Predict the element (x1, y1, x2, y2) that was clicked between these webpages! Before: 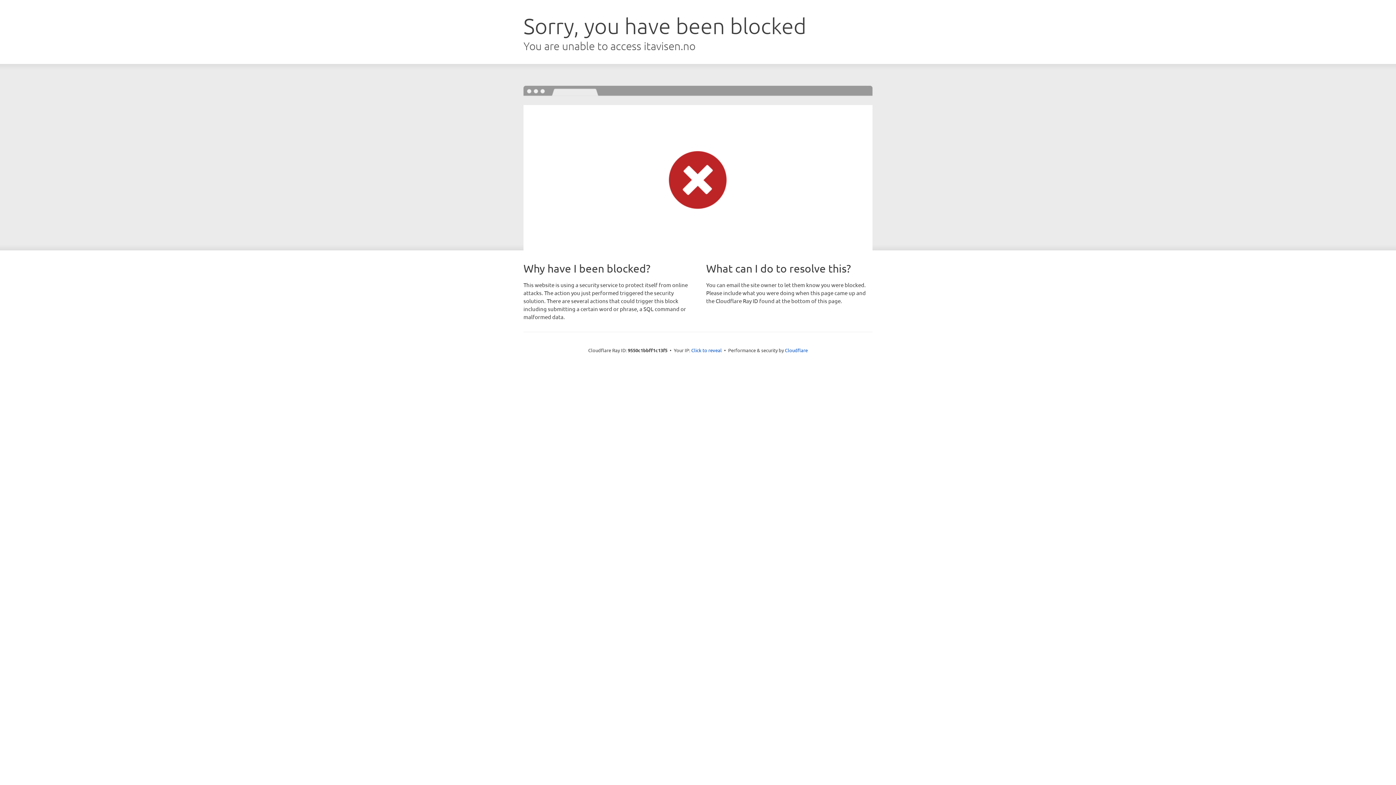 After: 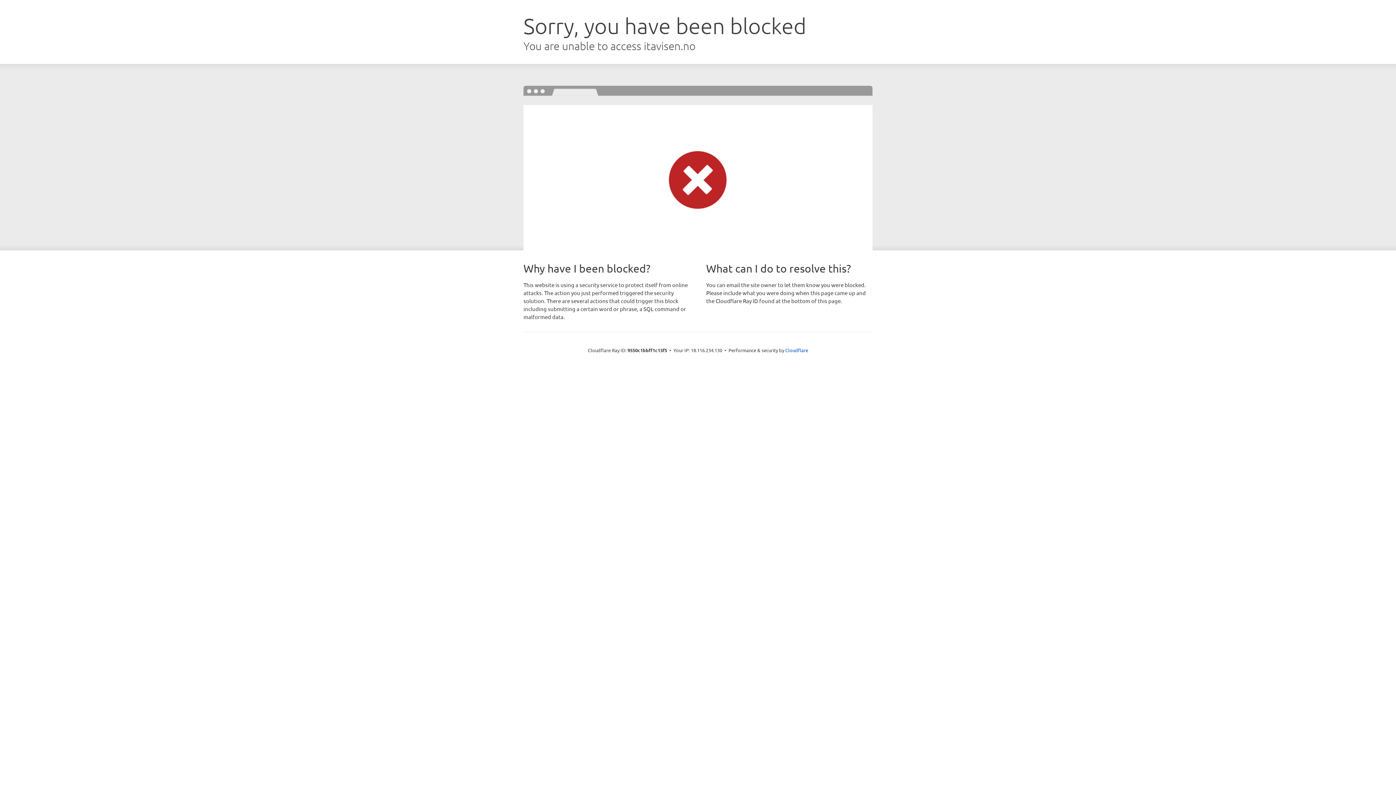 Action: label: Click to reveal bbox: (691, 346, 722, 353)